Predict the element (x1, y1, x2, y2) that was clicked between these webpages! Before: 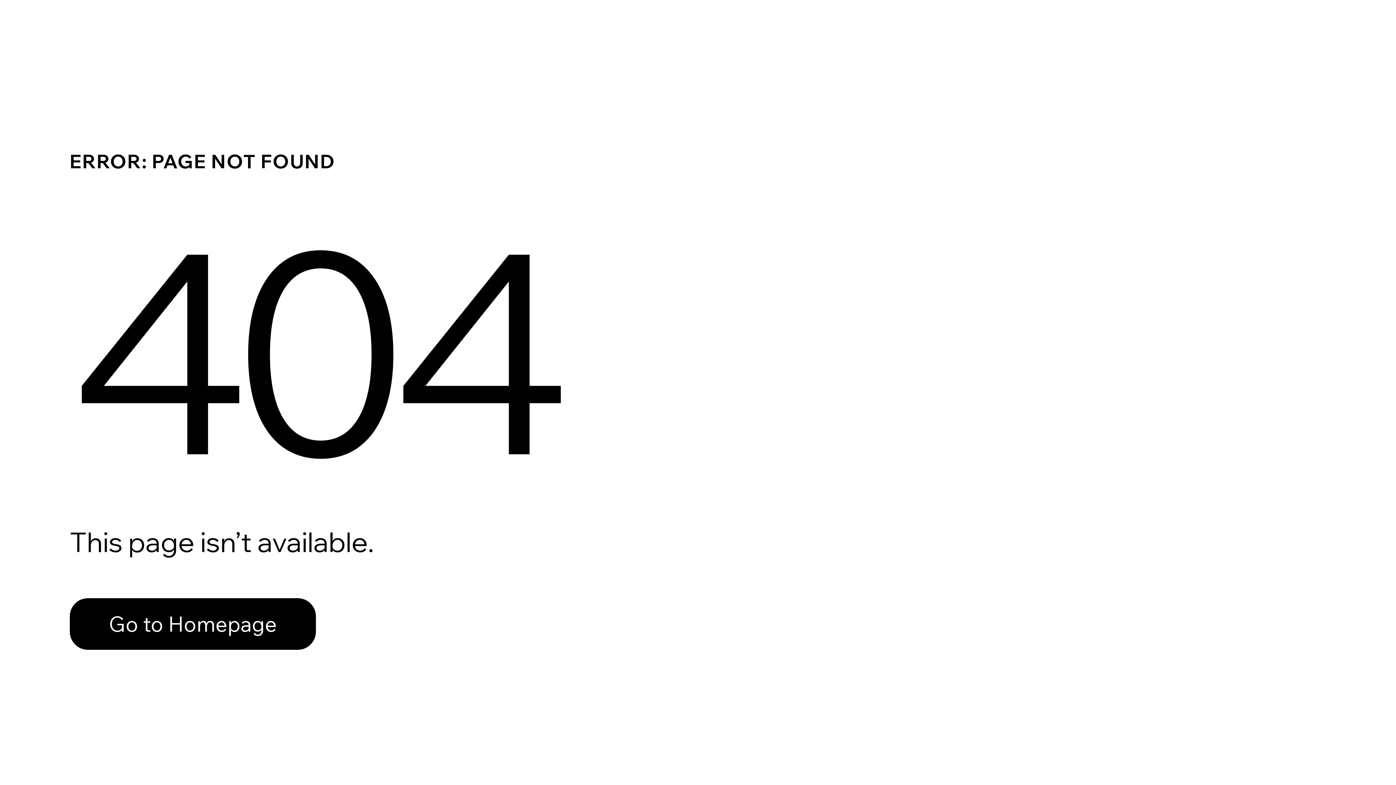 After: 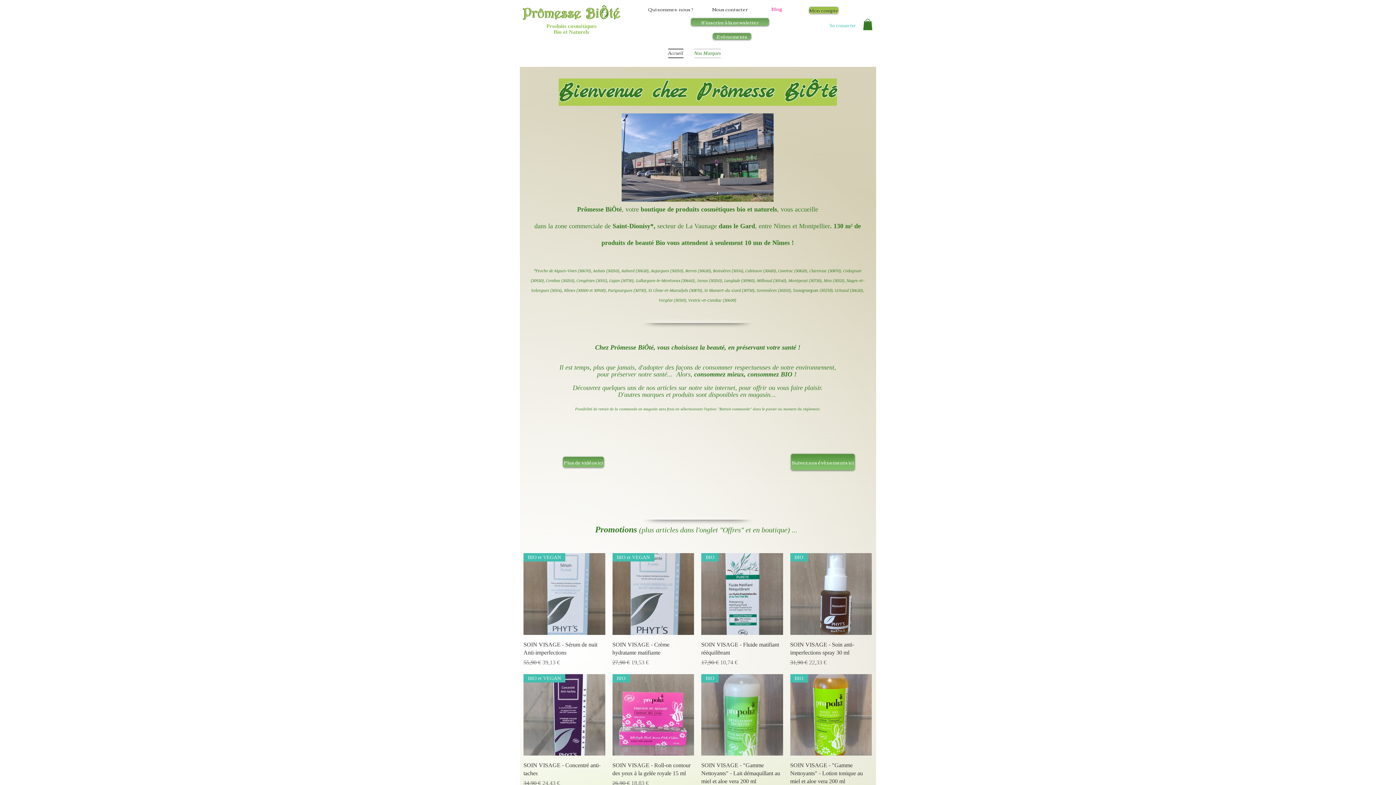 Action: label: Go to Homepage bbox: (69, 598, 316, 650)